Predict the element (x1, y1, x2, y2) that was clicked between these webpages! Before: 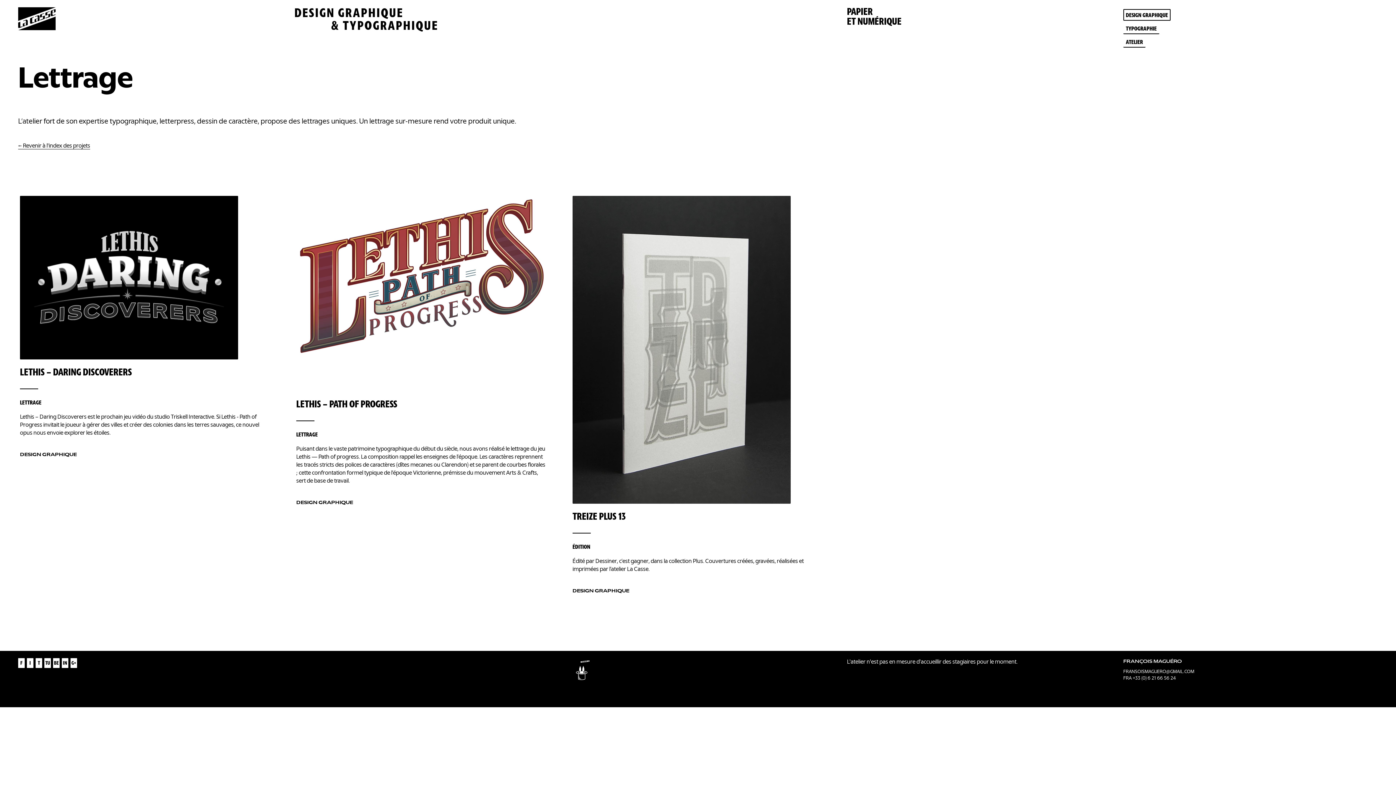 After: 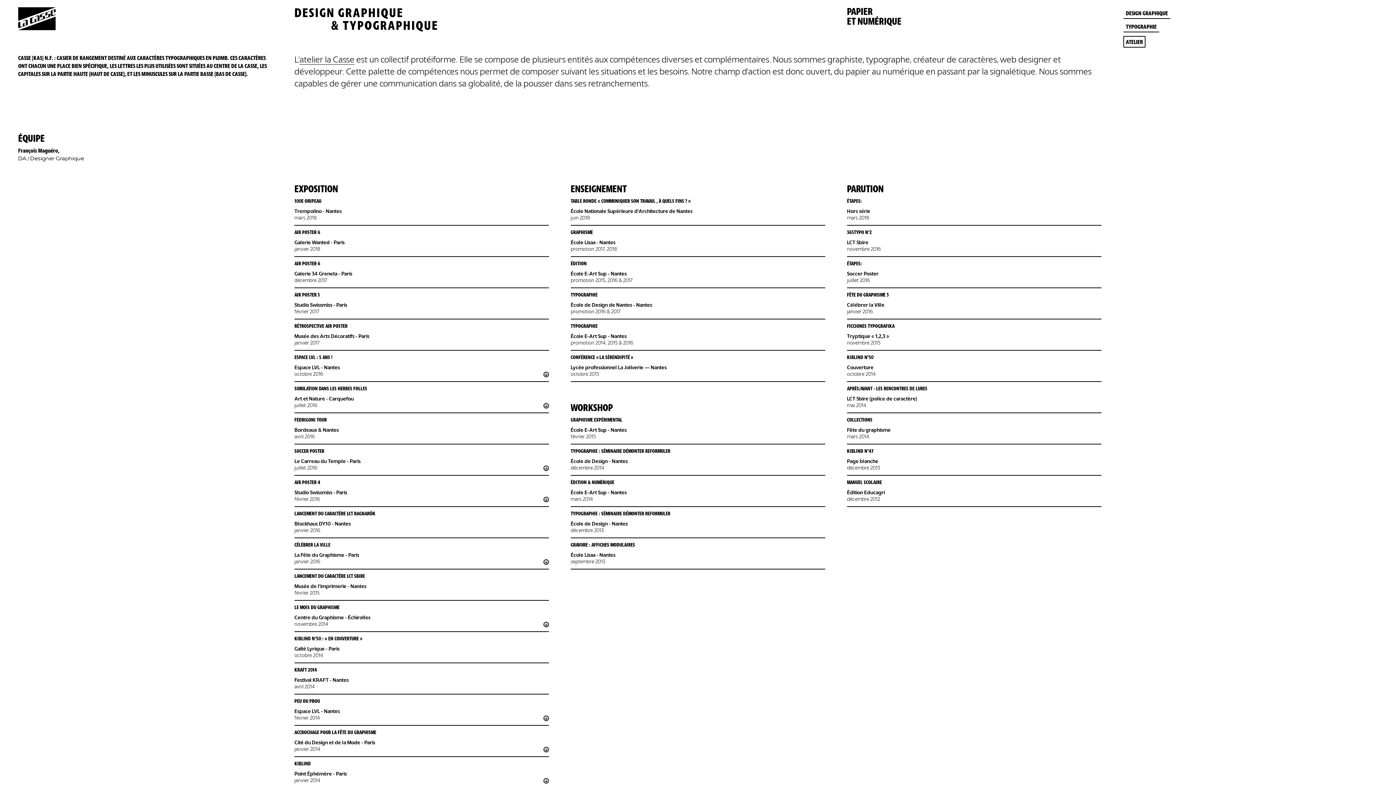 Action: label: ATELIER bbox: (1123, 36, 1145, 46)